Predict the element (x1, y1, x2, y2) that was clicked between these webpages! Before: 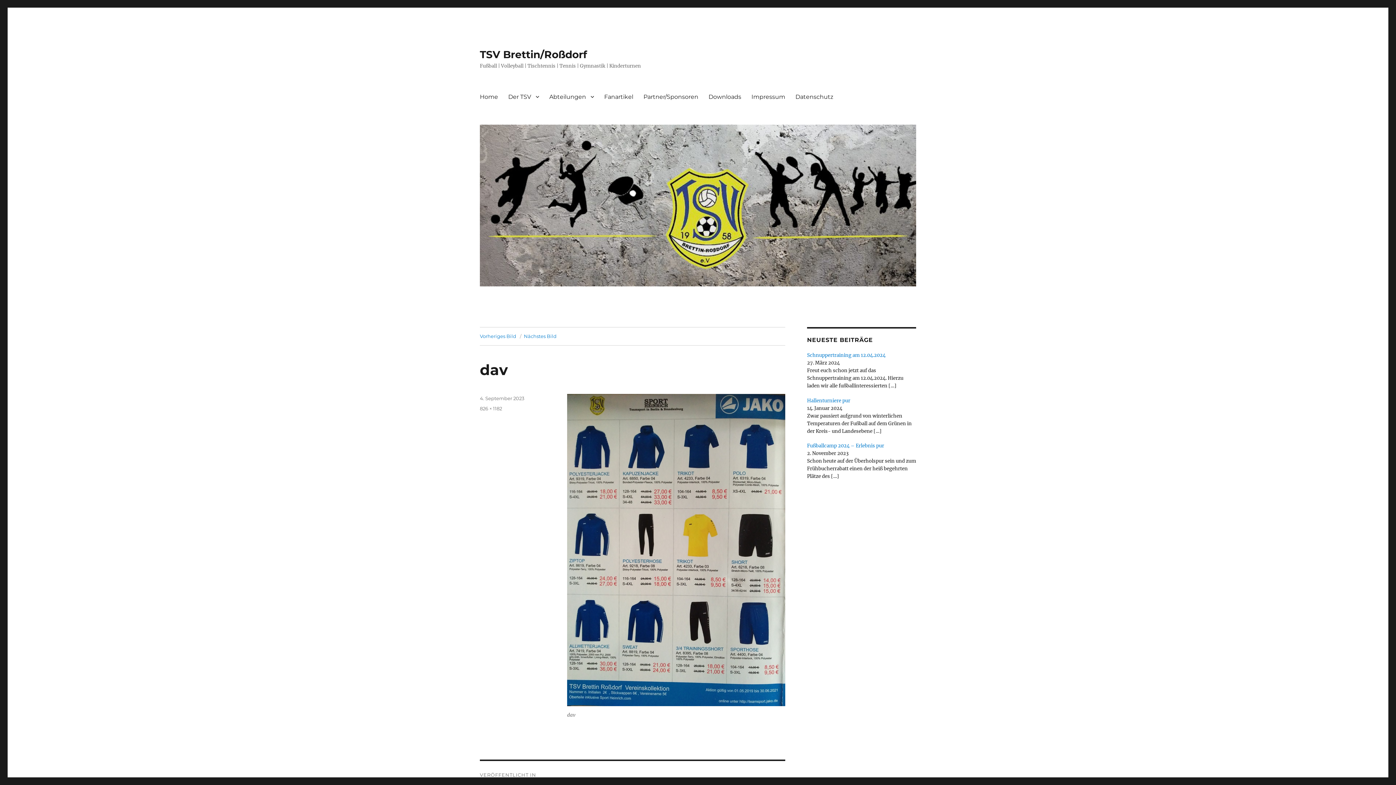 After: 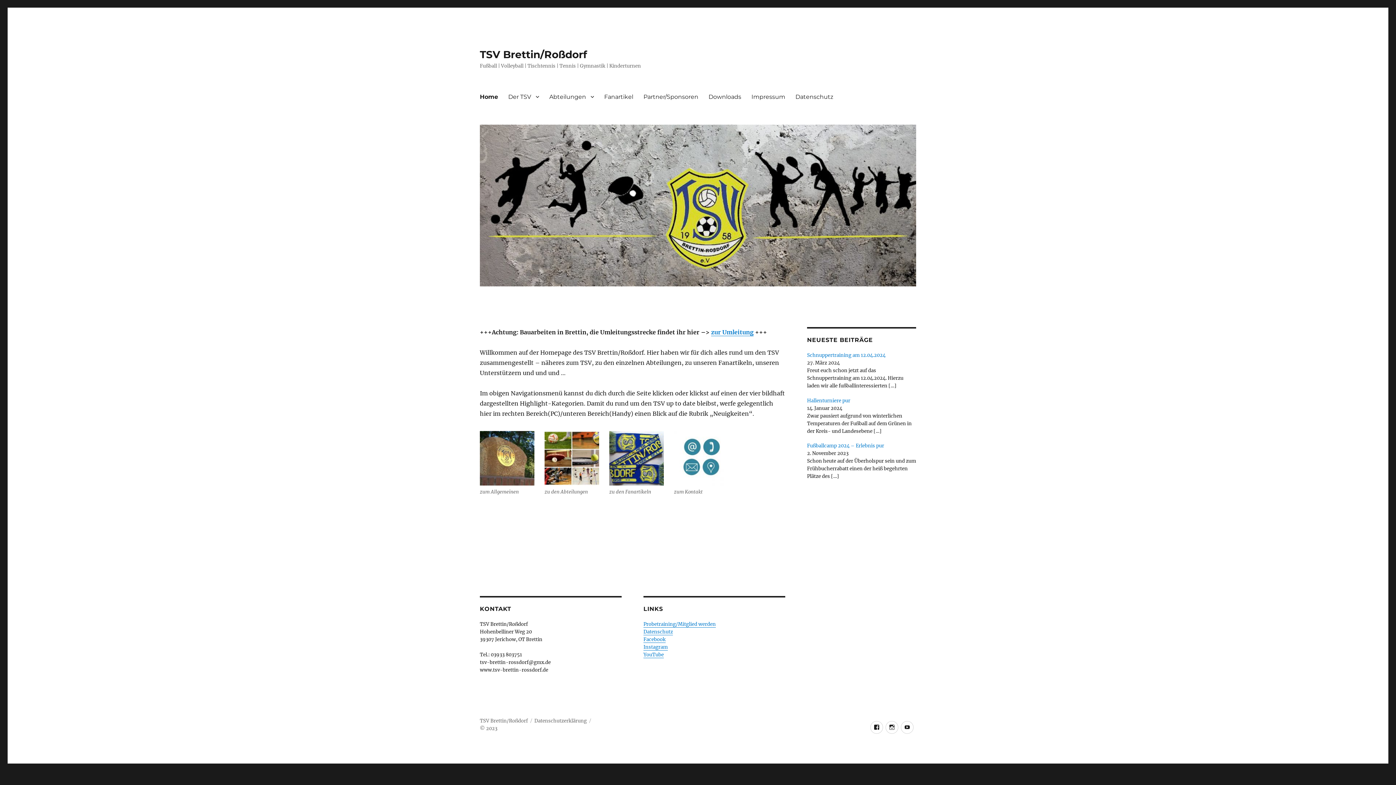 Action: bbox: (474, 89, 503, 104) label: Home